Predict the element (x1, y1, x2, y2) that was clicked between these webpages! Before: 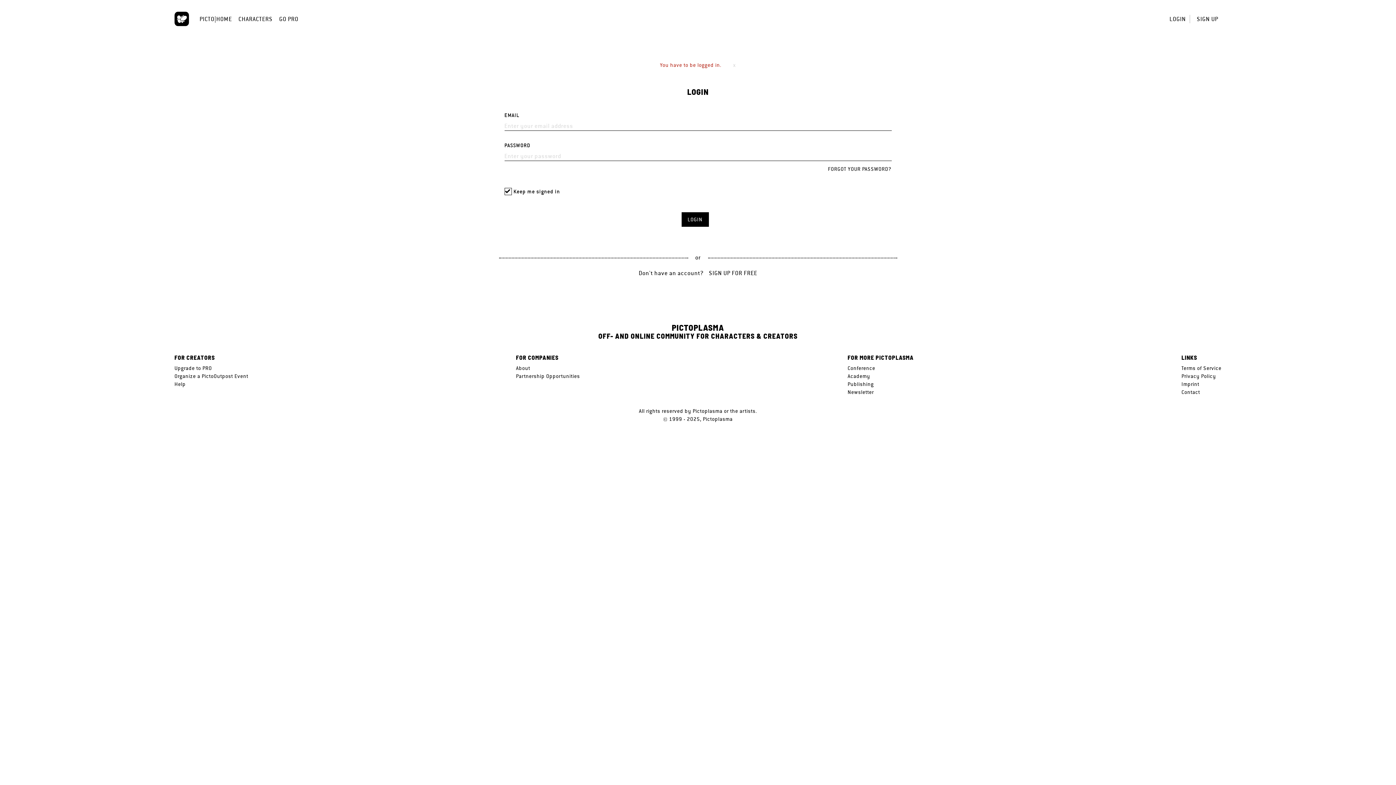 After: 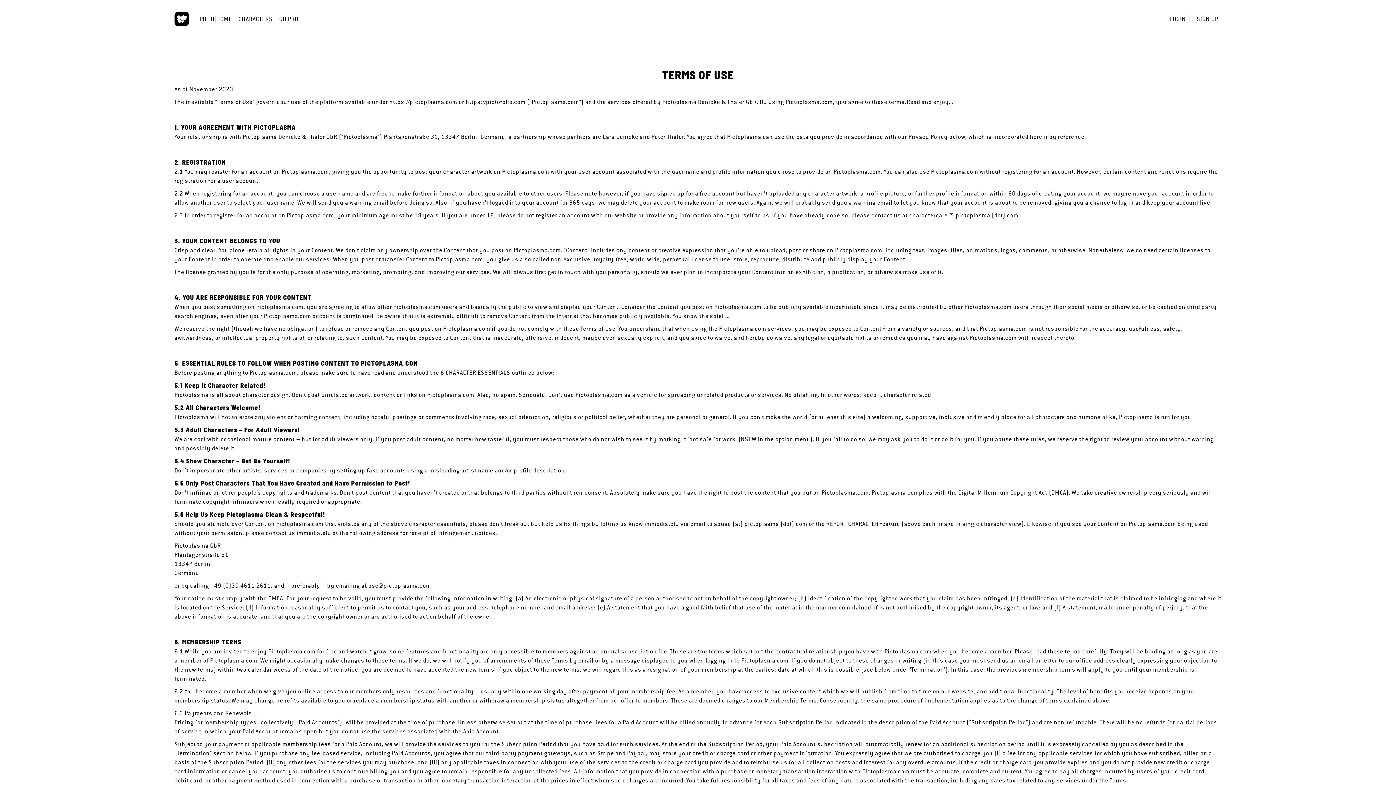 Action: label: Terms of Service bbox: (1181, 364, 1221, 372)